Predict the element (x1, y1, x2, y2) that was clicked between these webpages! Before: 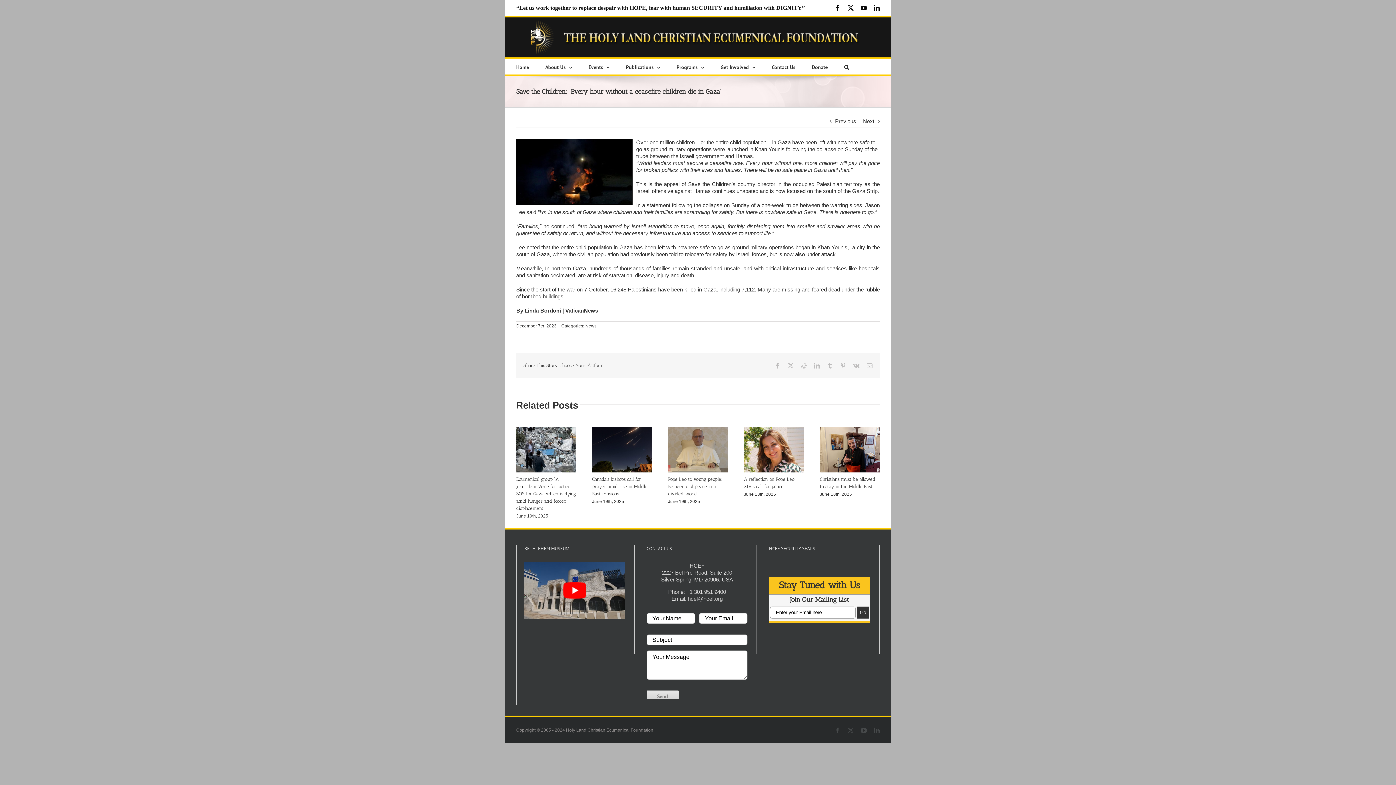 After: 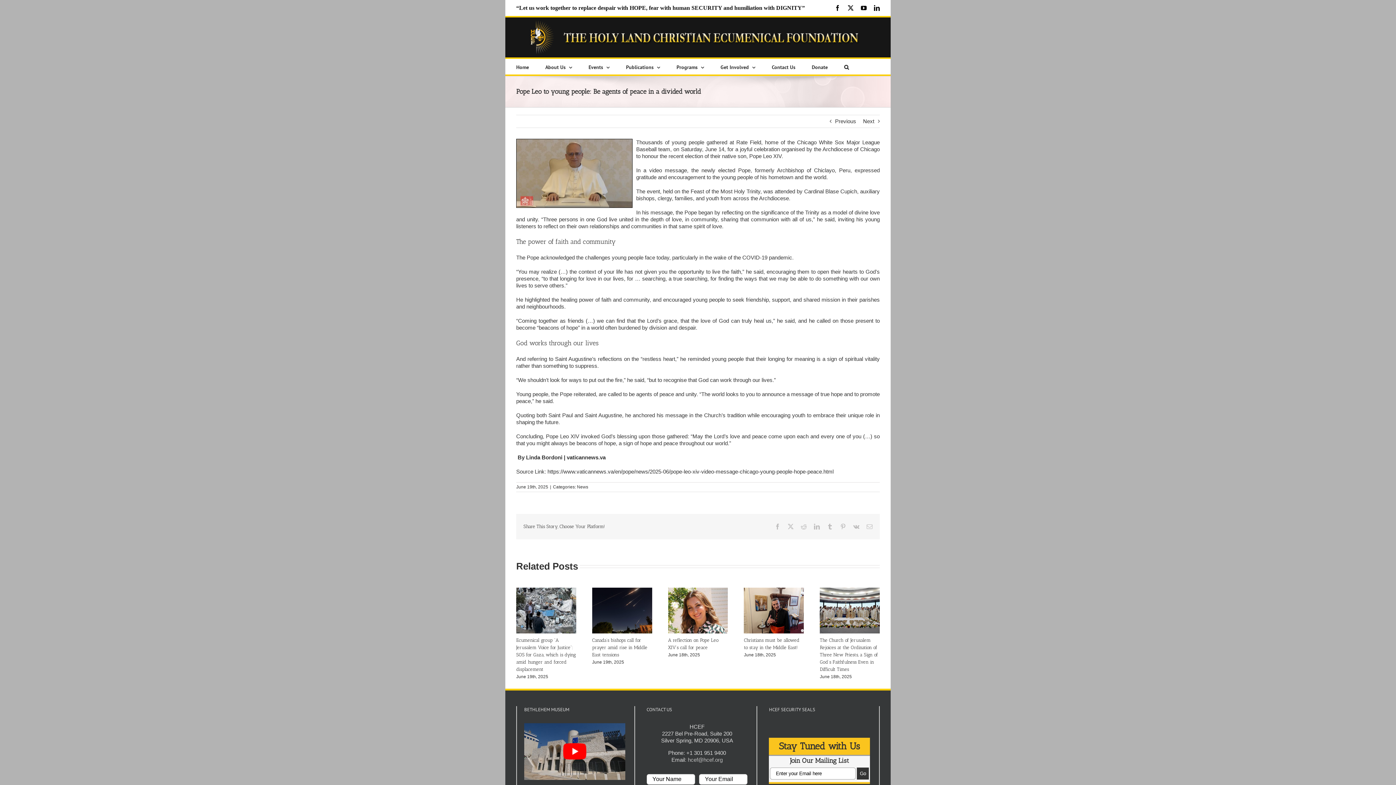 Action: bbox: (668, 476, 722, 496) label: Pope Leo to young people: Be agents of peace in a divided world